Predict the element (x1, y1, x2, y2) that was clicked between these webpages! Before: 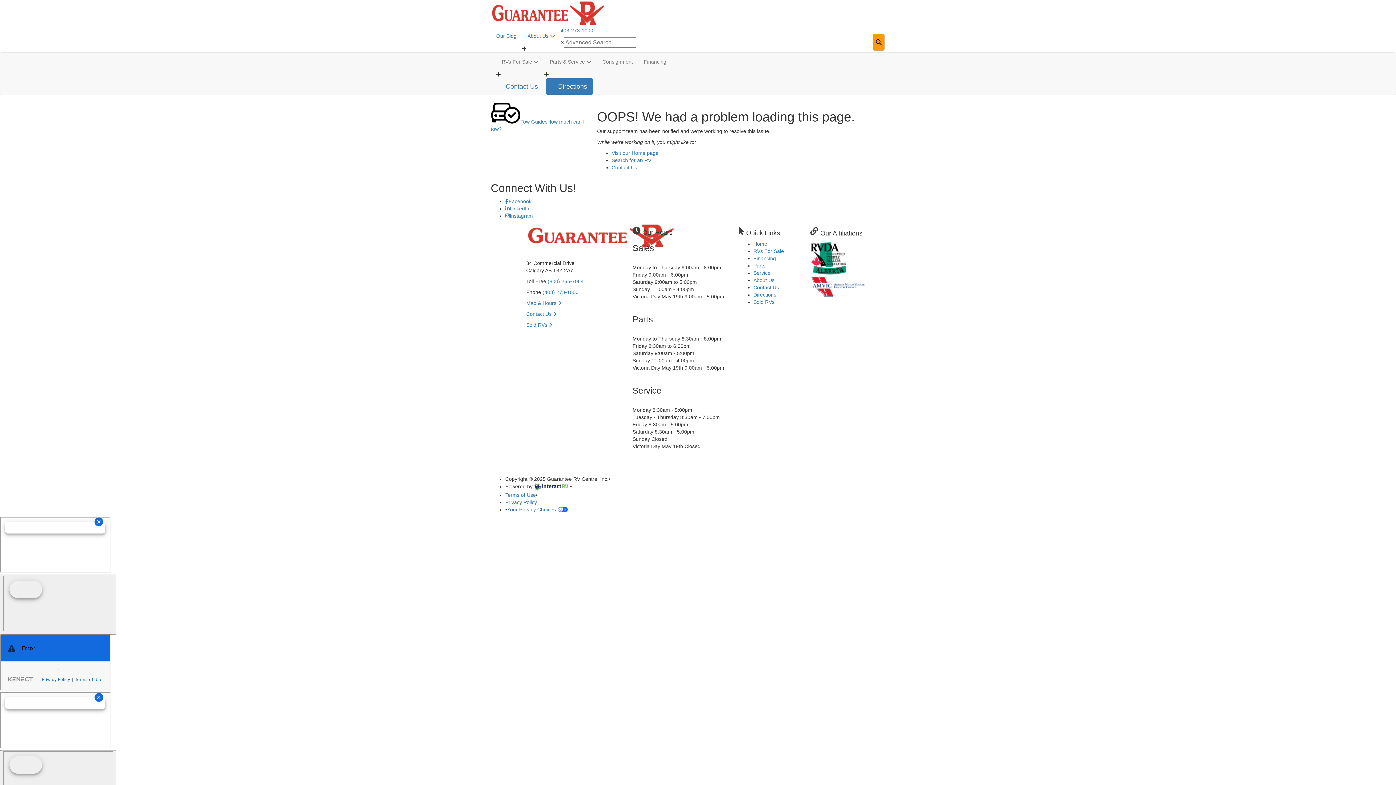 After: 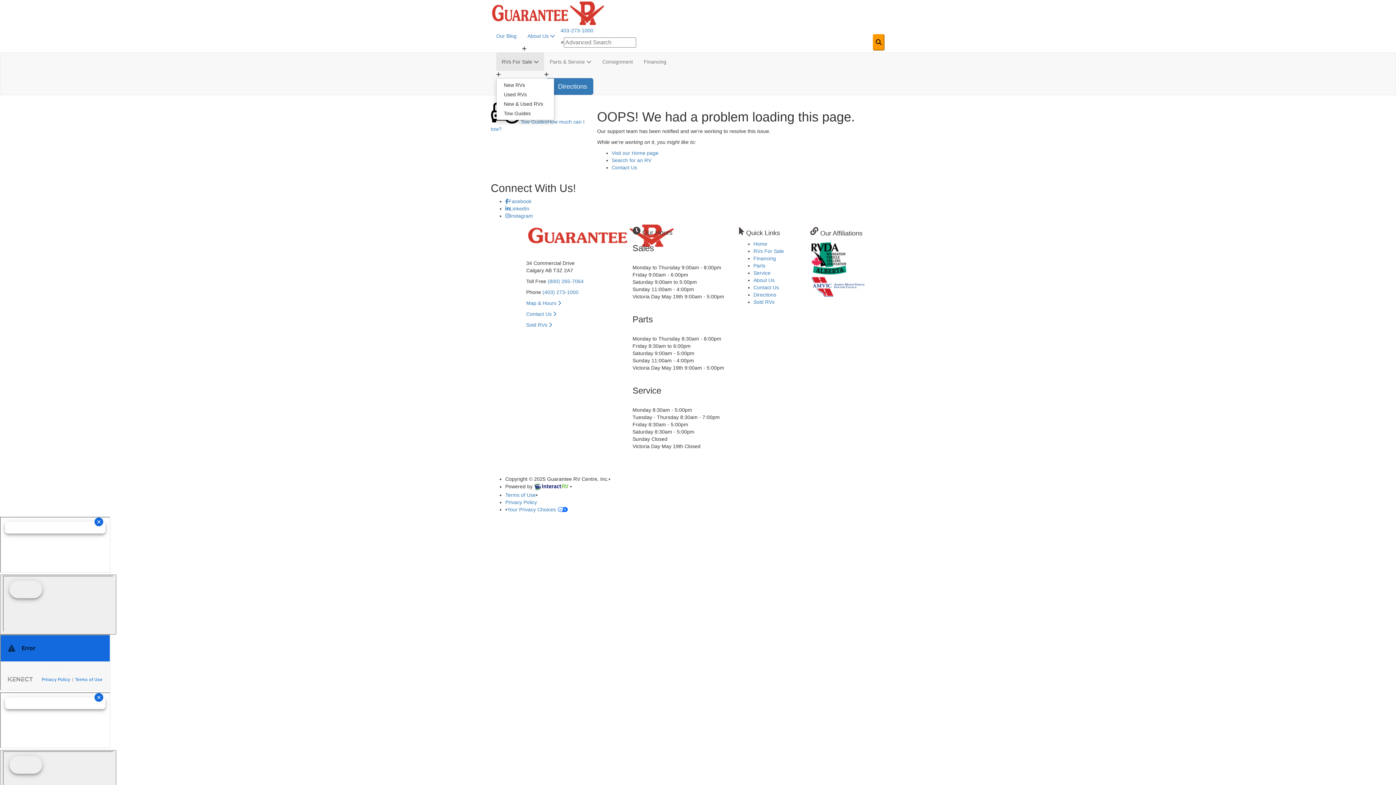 Action: label: RVs For Sale  bbox: (496, 52, 544, 70)